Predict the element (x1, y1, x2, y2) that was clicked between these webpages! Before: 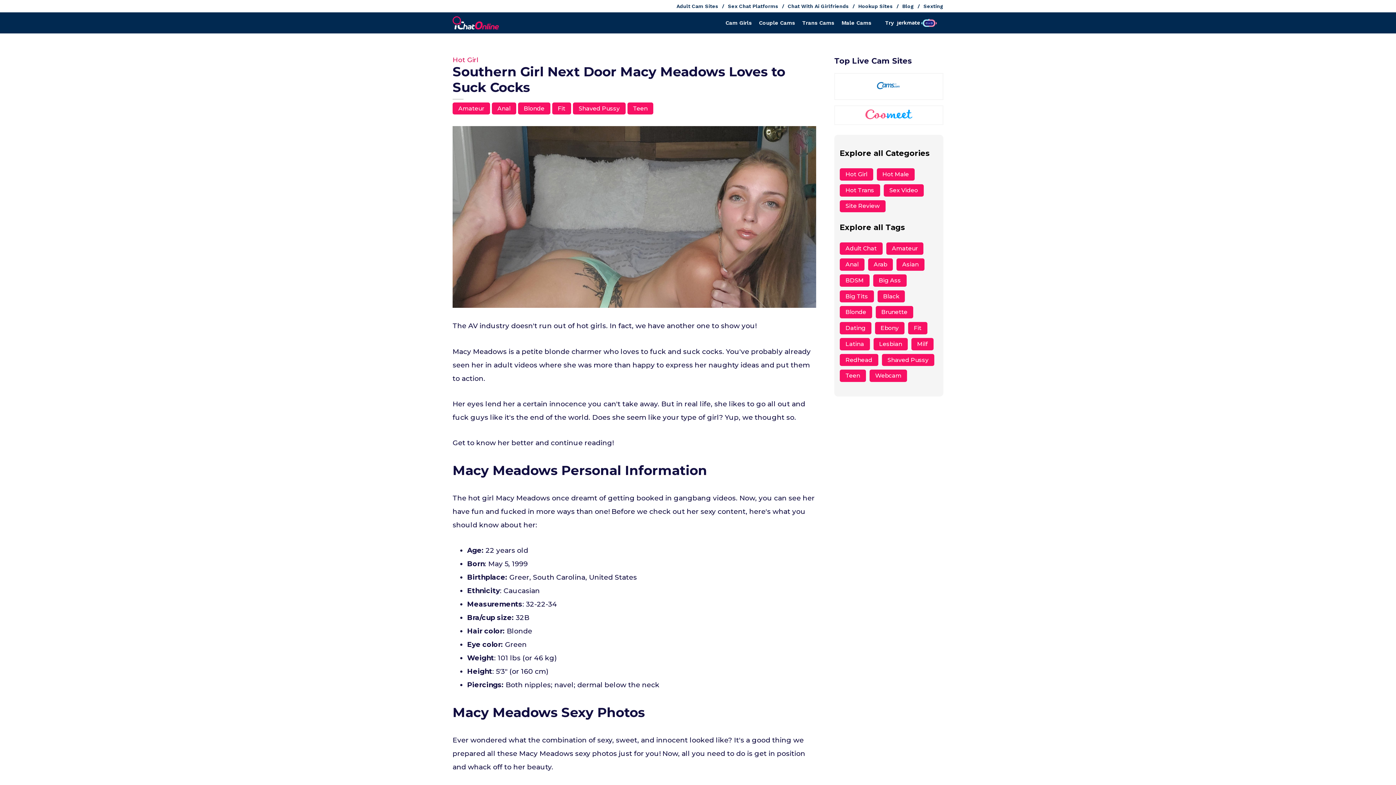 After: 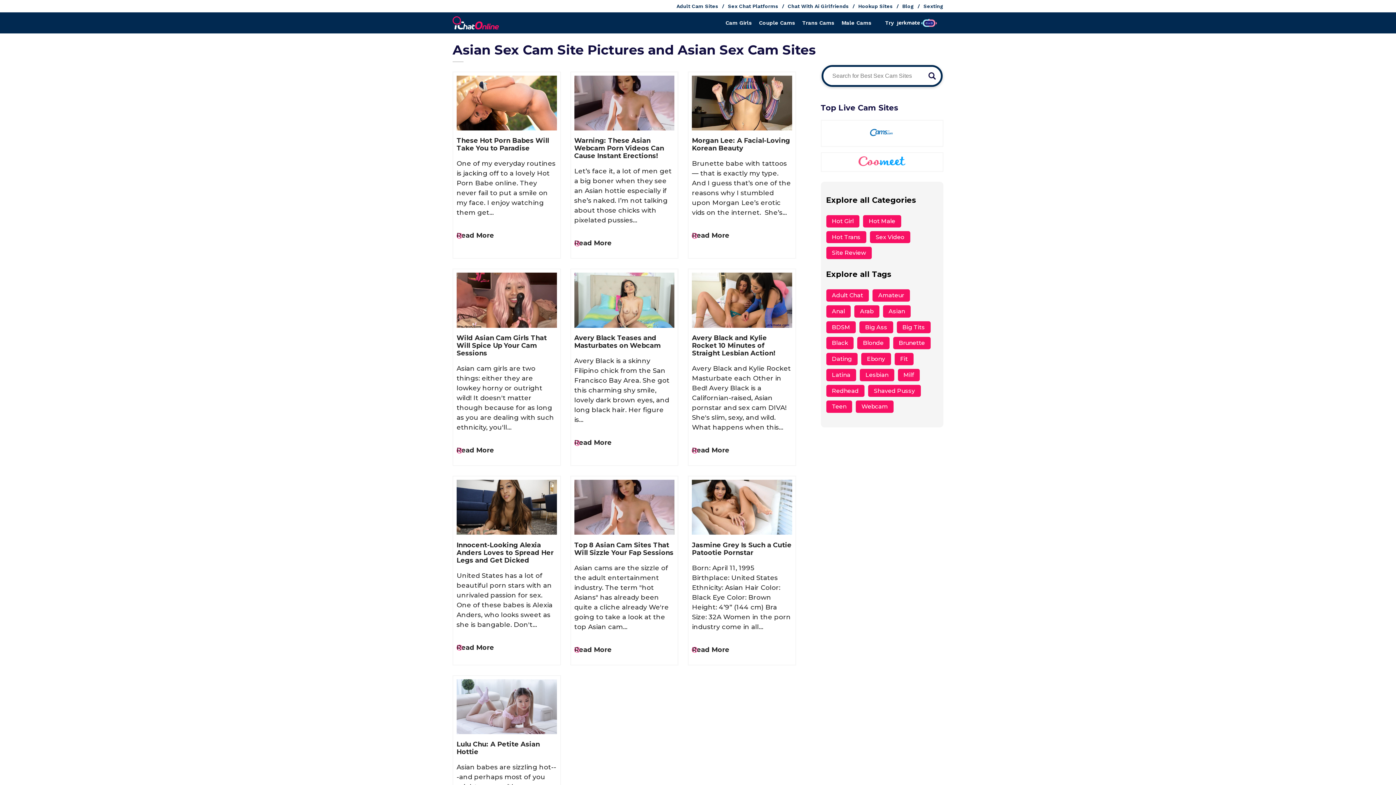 Action: bbox: (896, 258, 924, 270) label: Asian